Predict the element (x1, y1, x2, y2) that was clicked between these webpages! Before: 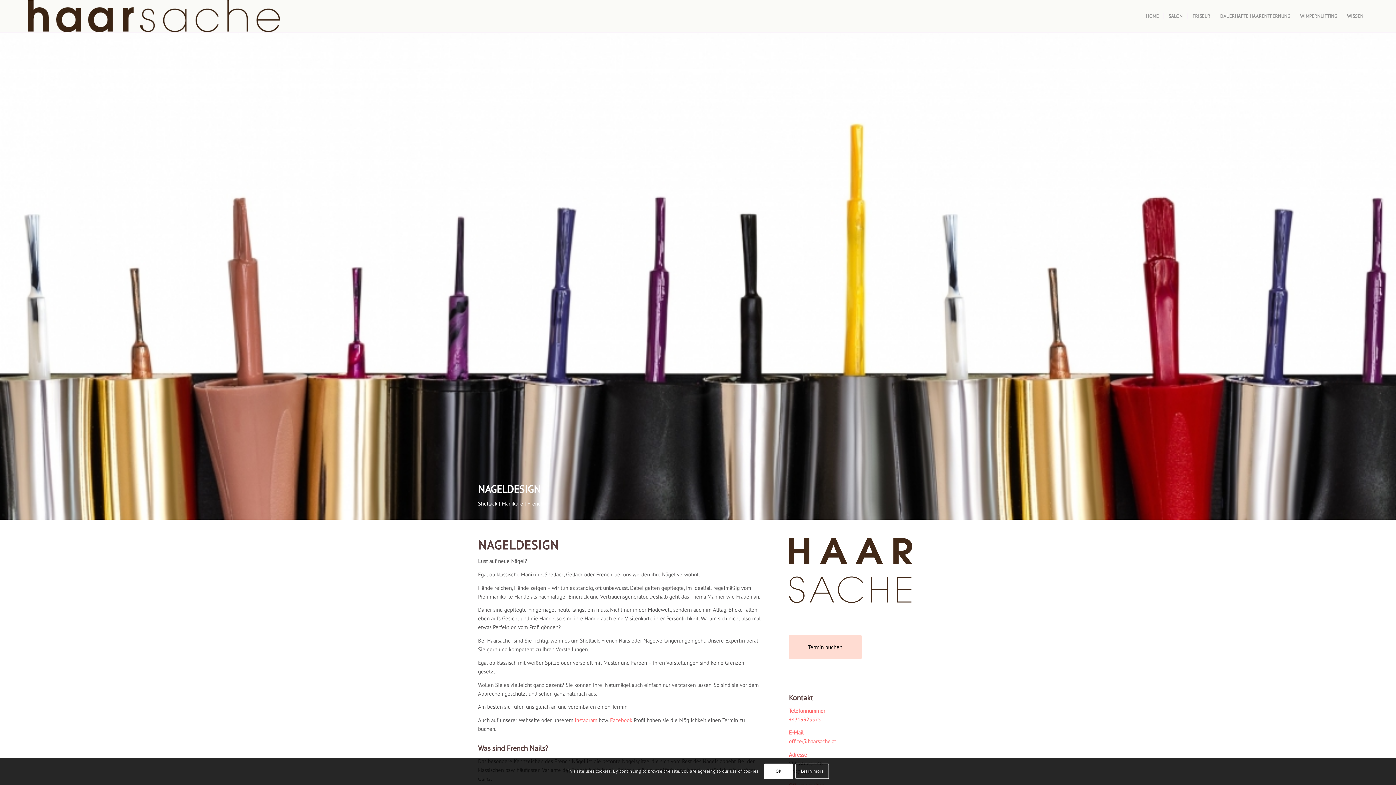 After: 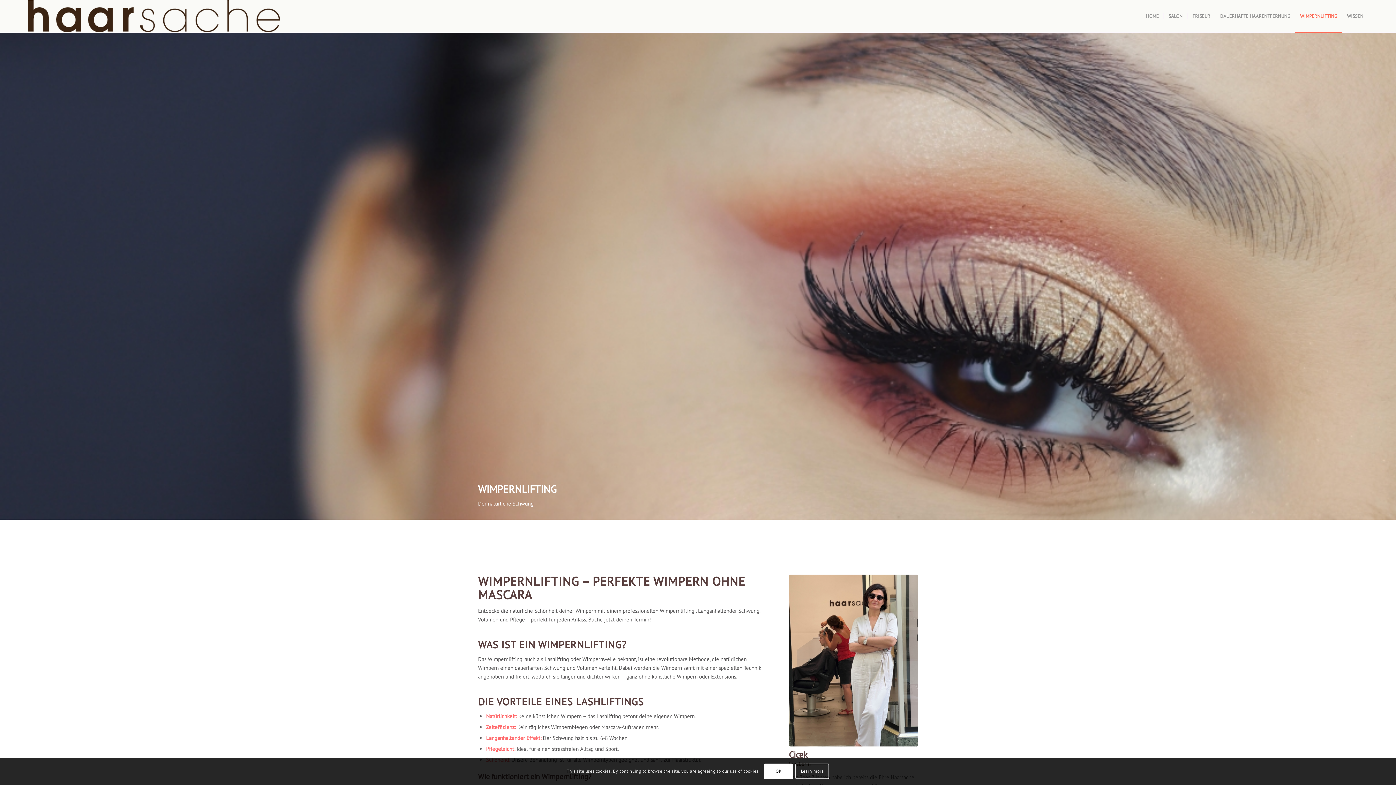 Action: label: WIMPERNLIFTING bbox: (1295, 0, 1342, 32)